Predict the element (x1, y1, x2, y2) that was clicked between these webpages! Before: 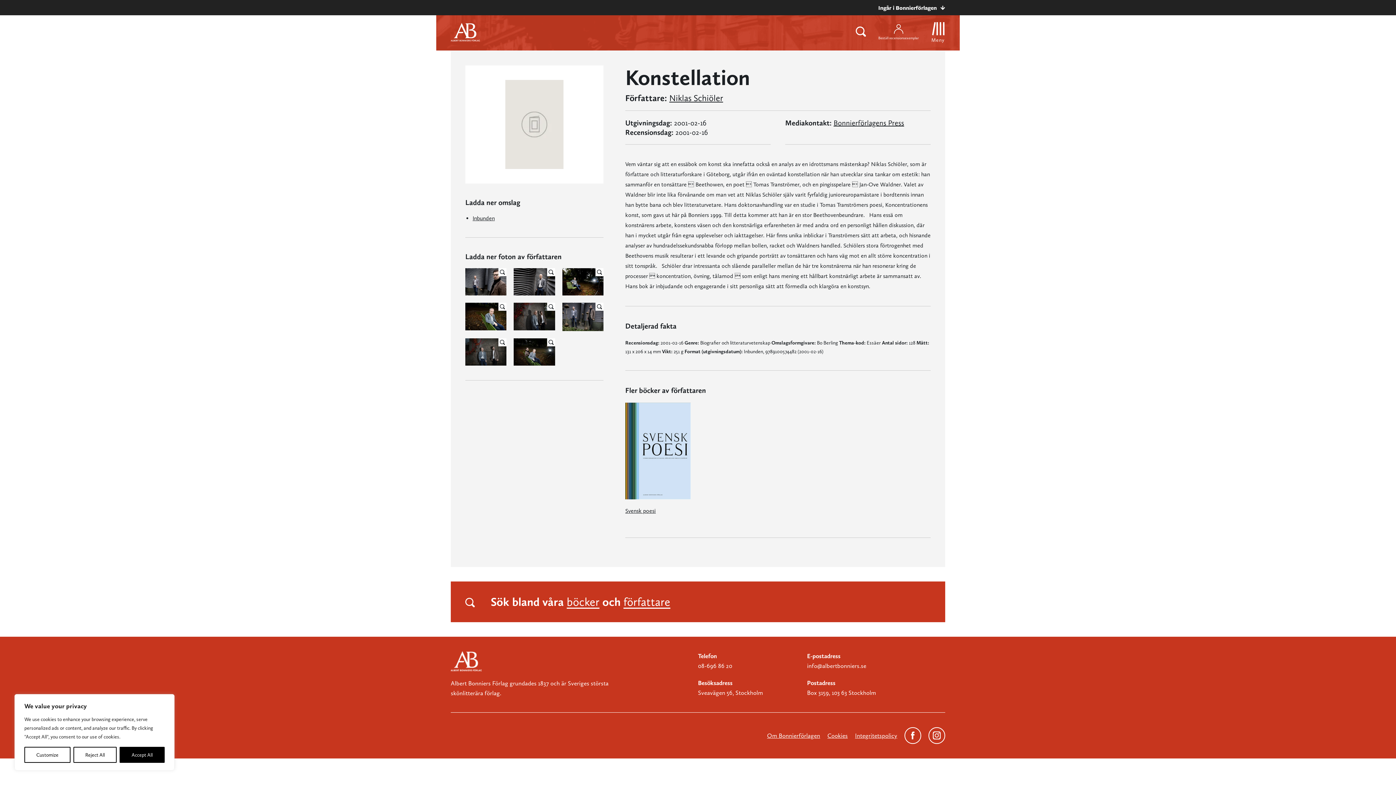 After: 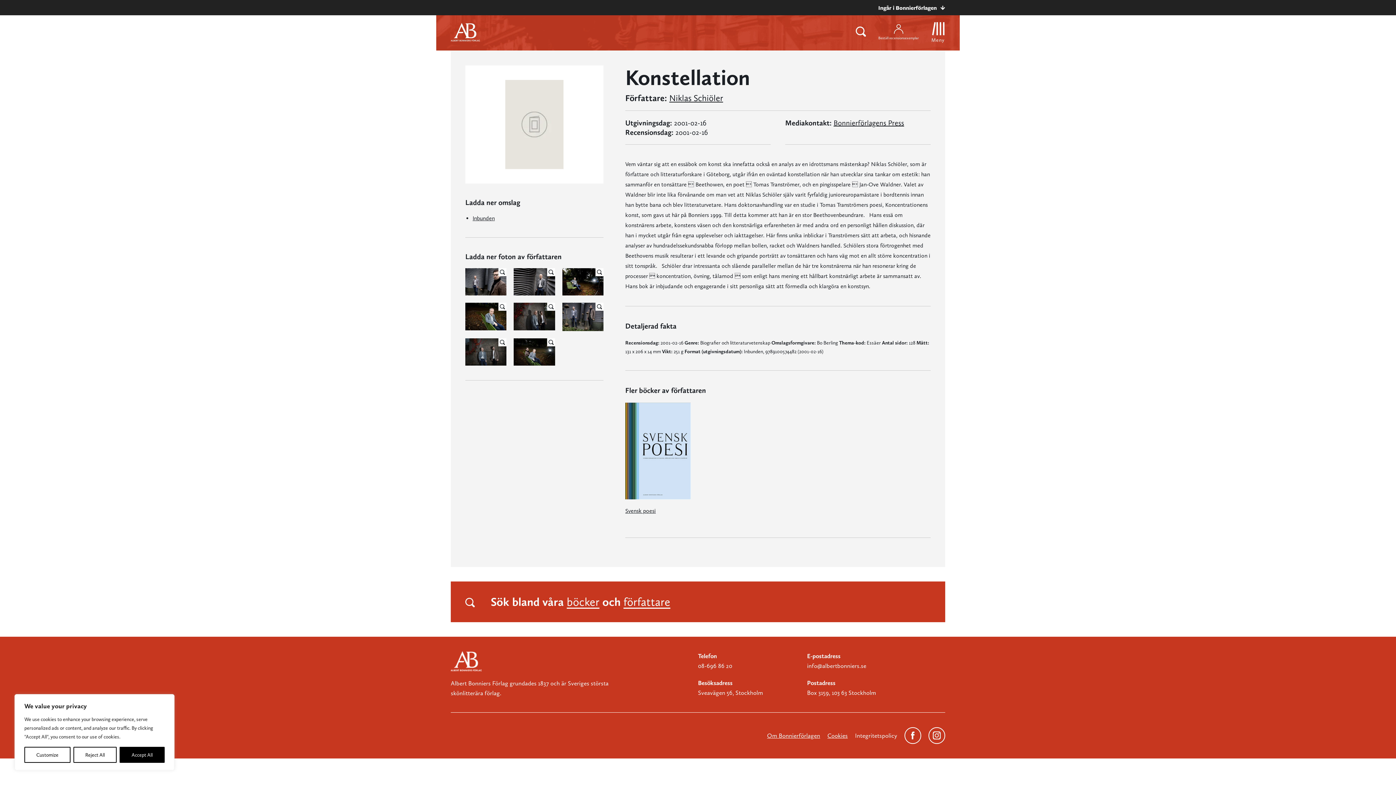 Action: label: Integritetspolicy bbox: (855, 731, 897, 740)